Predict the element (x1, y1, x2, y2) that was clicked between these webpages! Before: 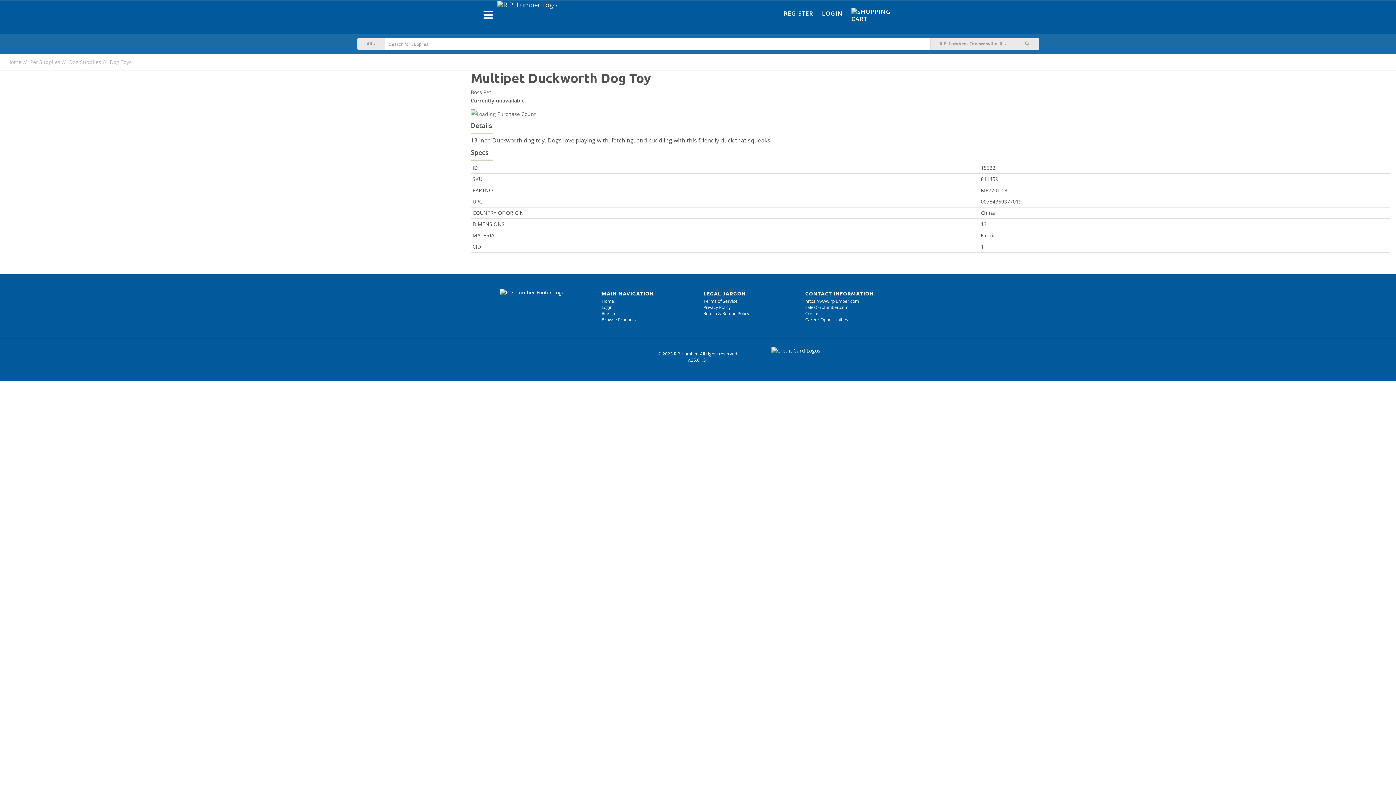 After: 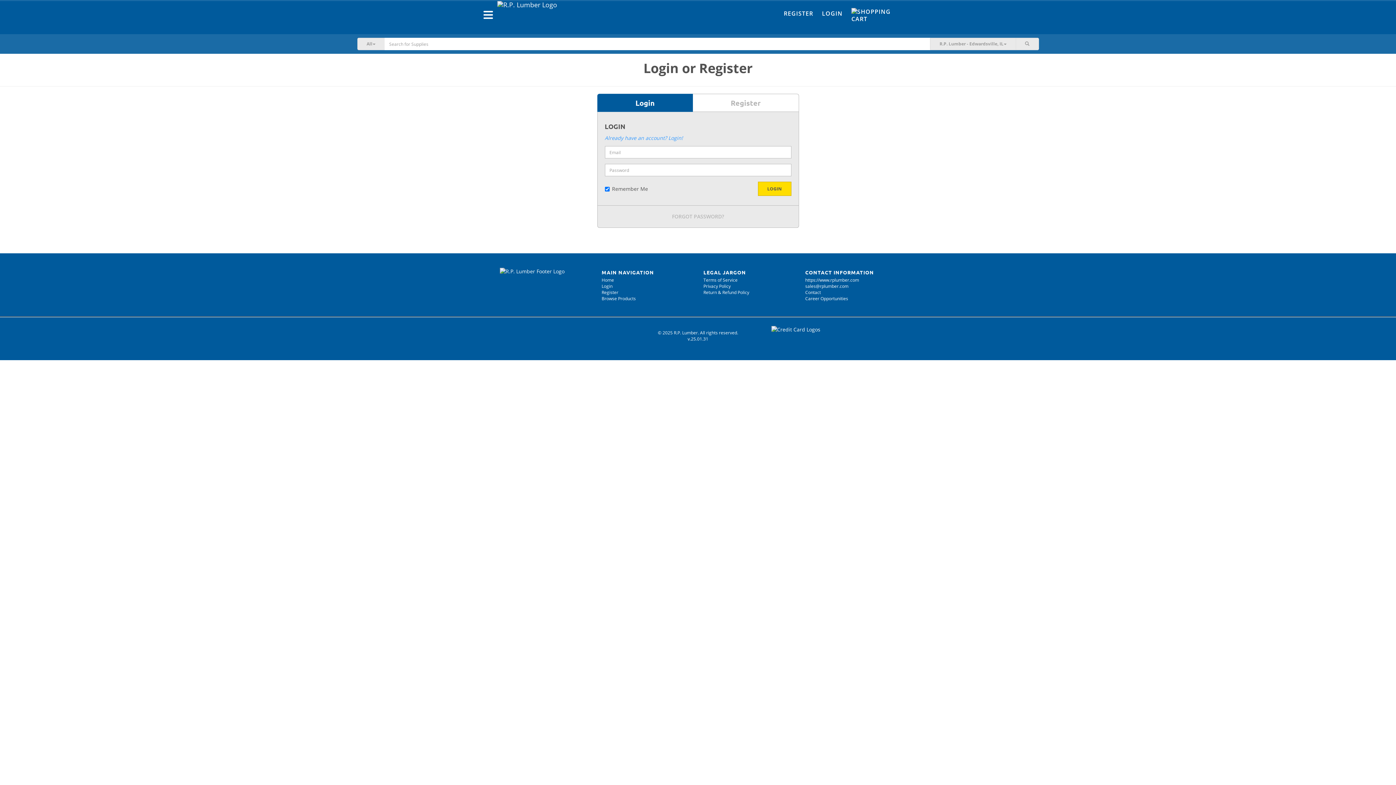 Action: label: LOGIN bbox: (817, 5, 847, 21)